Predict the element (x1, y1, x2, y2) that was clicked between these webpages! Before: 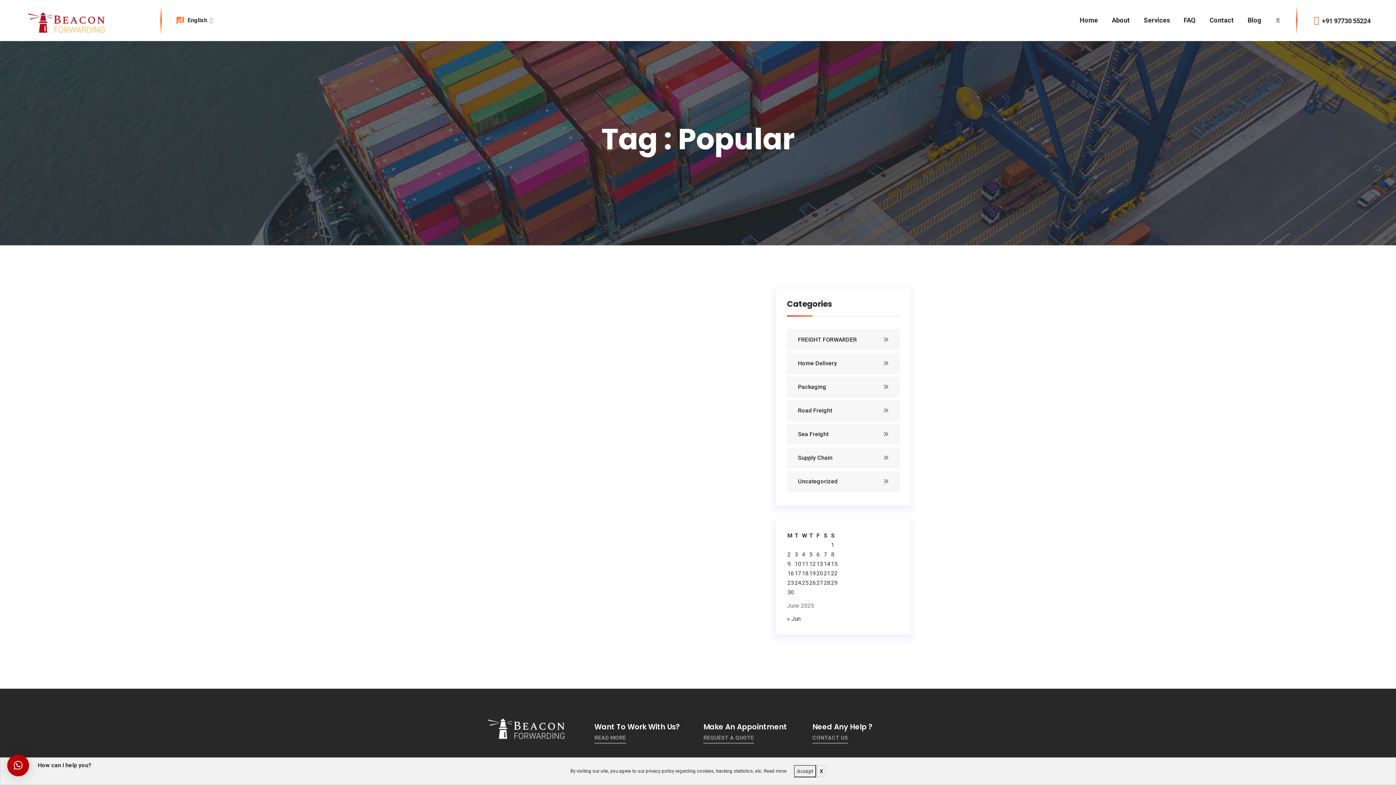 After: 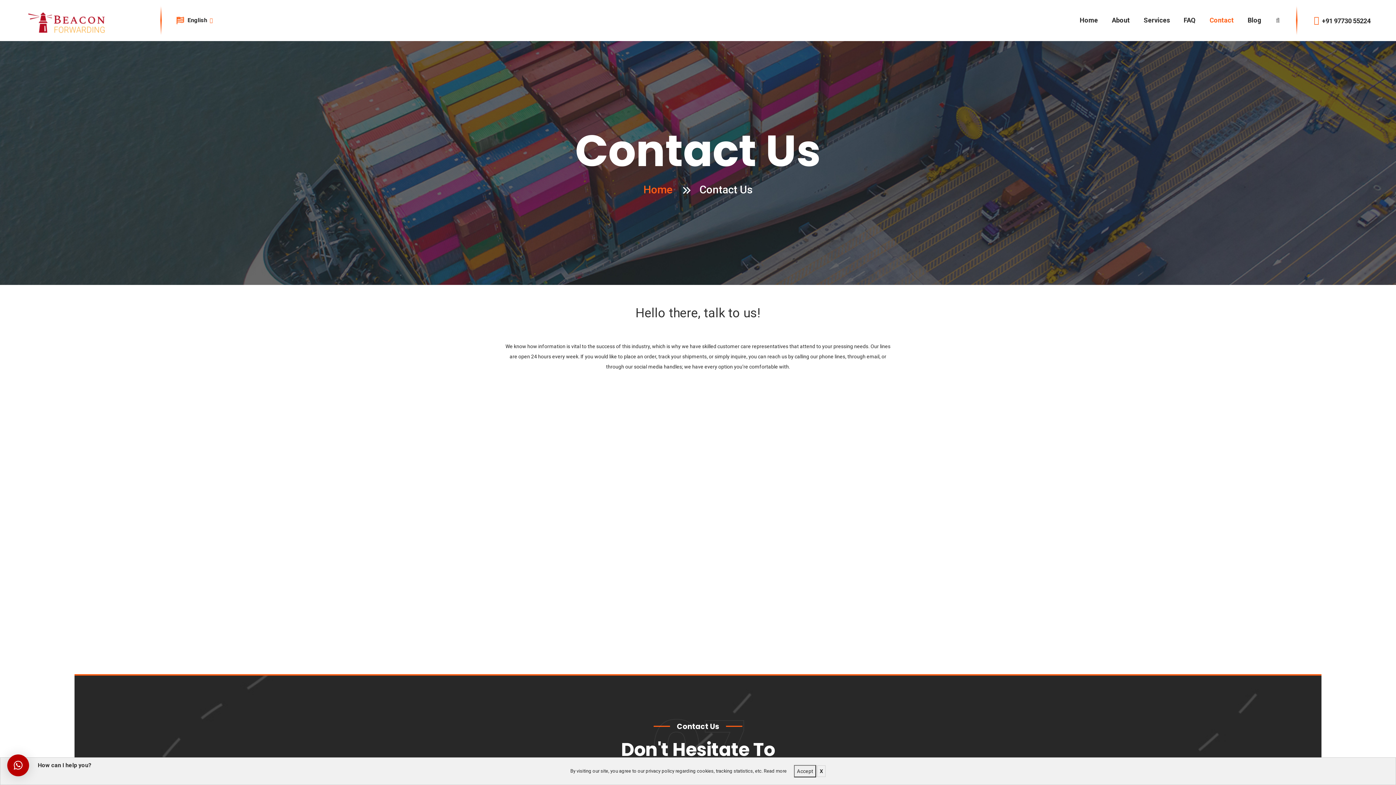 Action: bbox: (594, 734, 626, 744) label: READ MORE